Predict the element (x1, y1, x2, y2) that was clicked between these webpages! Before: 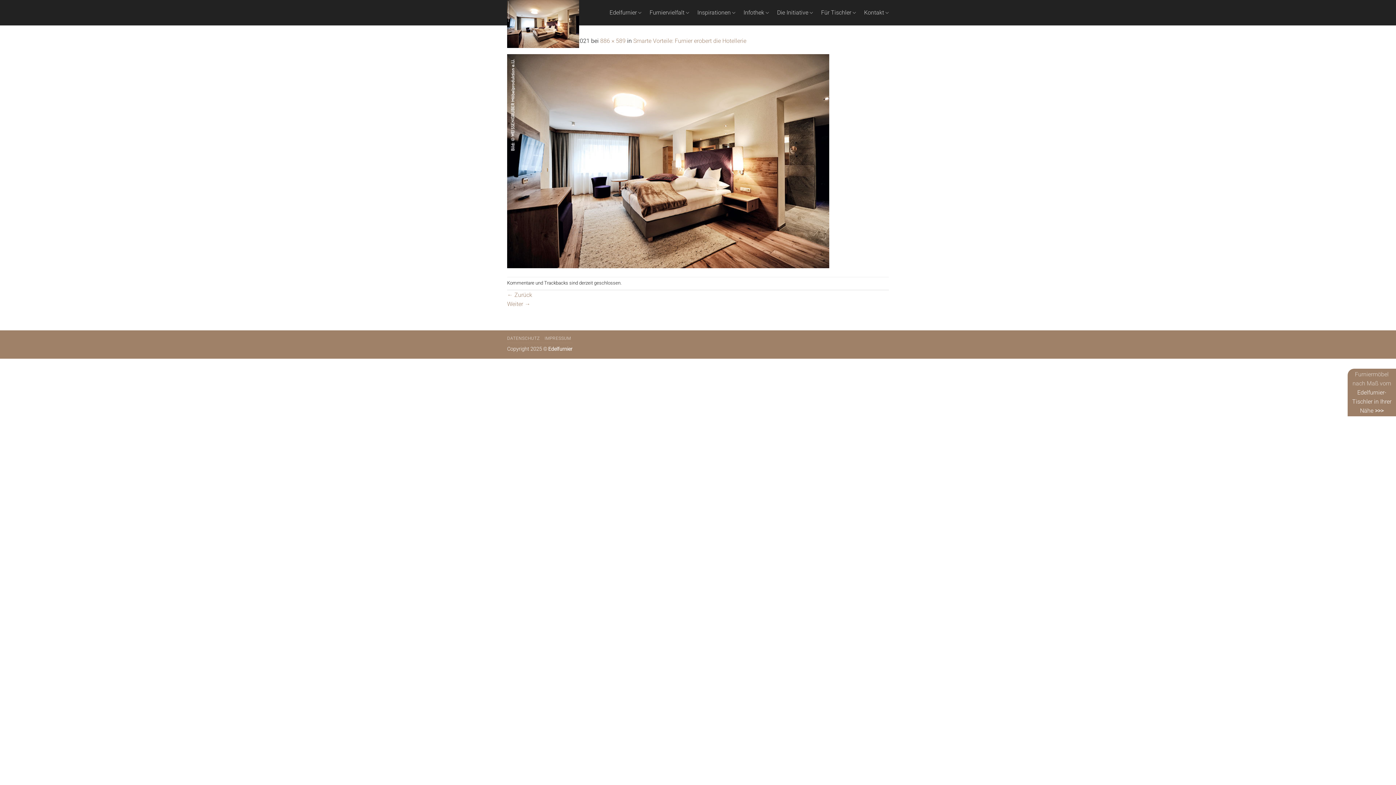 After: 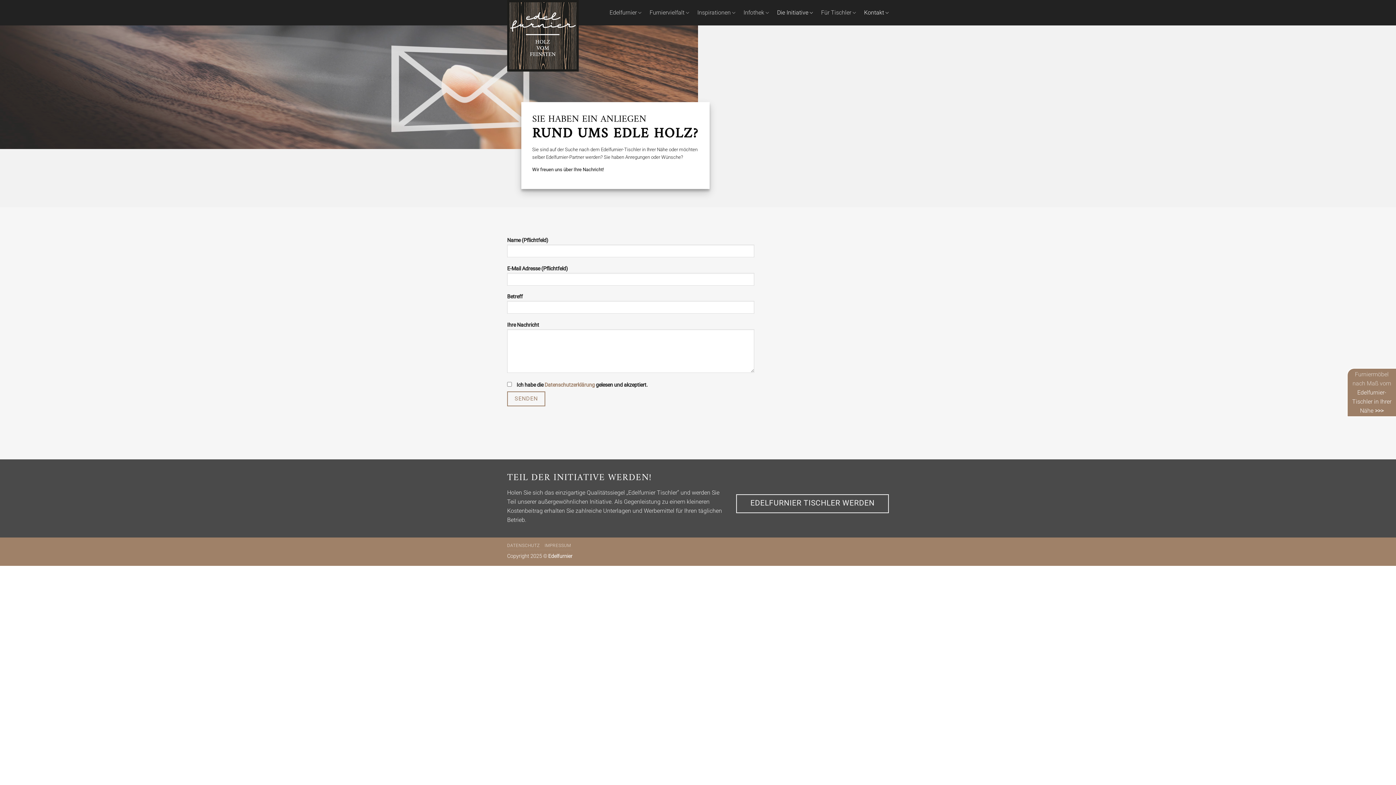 Action: label: Kontakt bbox: (864, 5, 889, 19)